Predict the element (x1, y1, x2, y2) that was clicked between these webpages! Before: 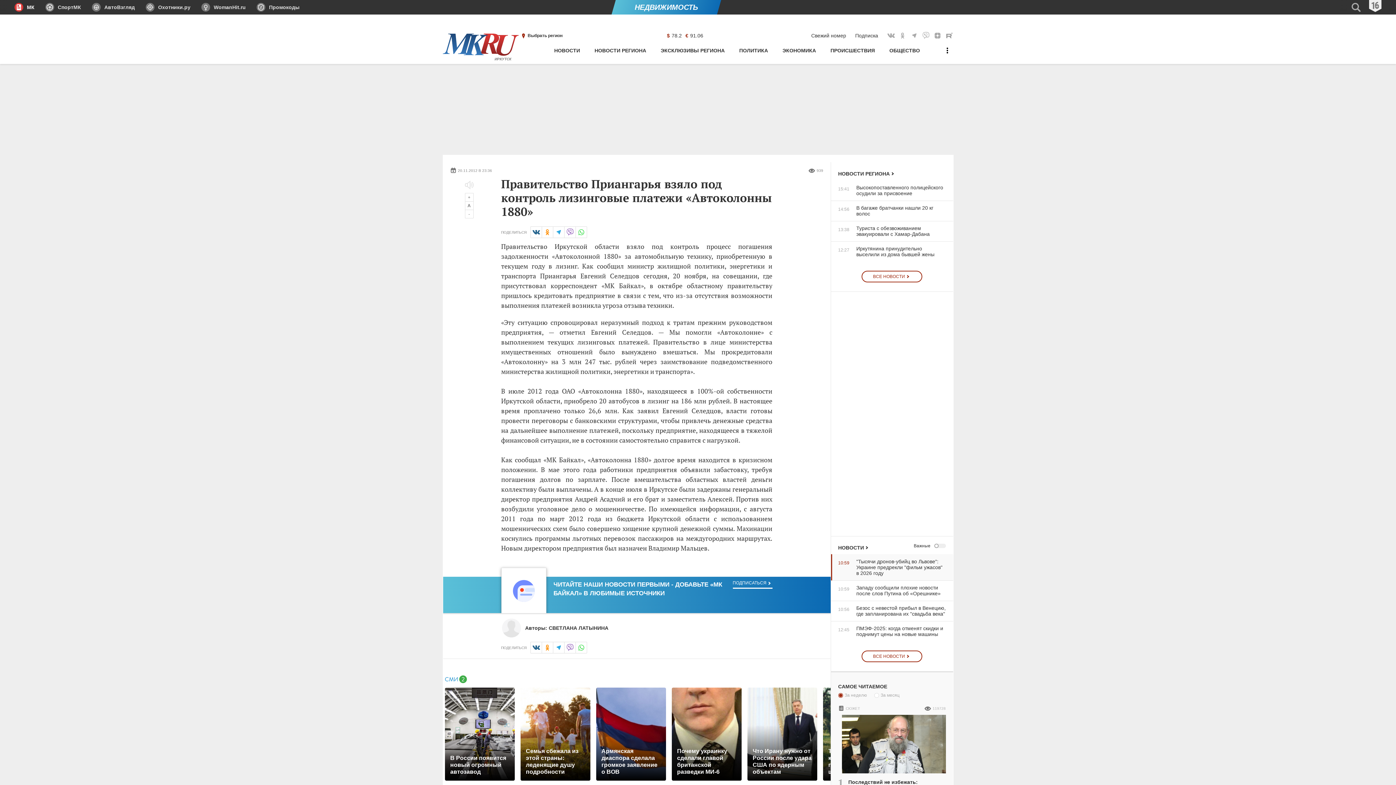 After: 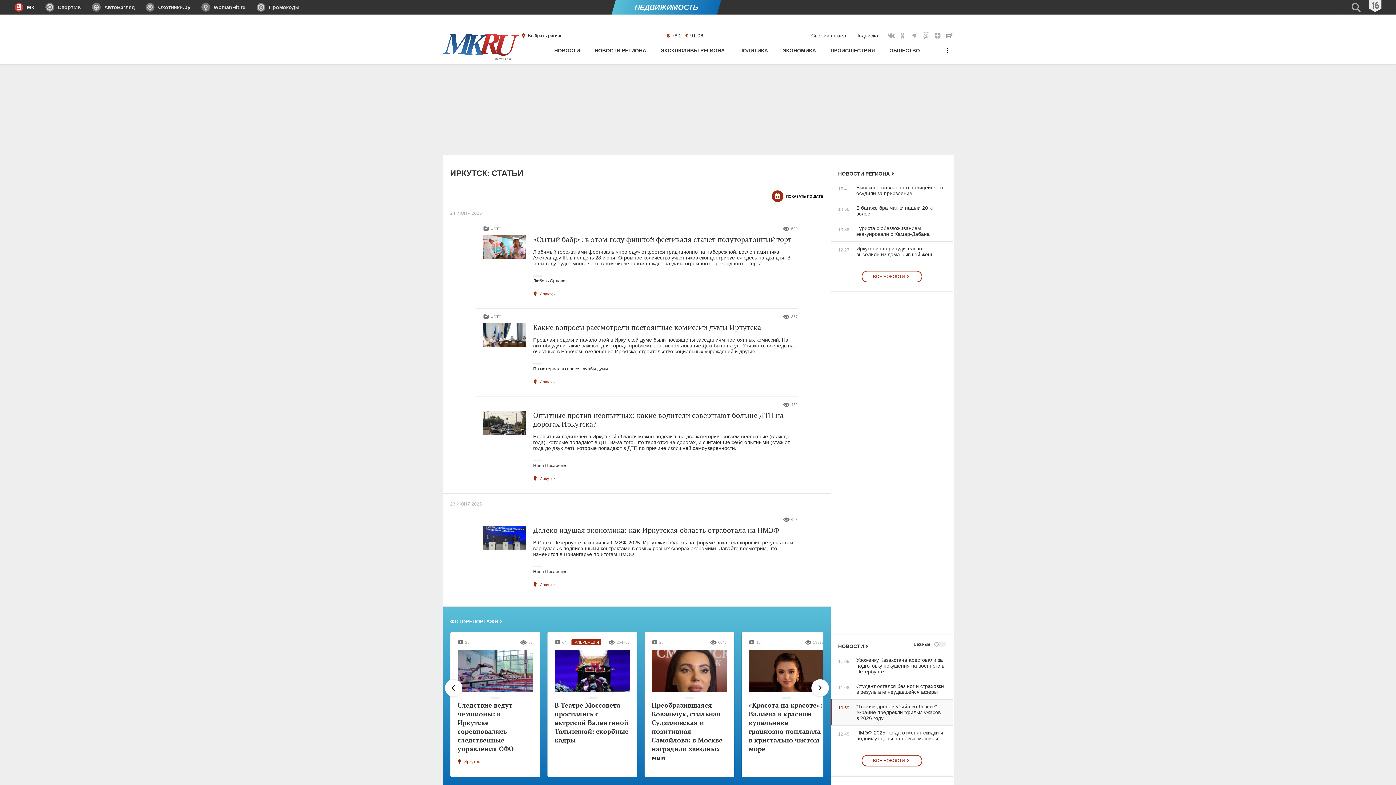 Action: label: ЭКСКЛЮЗИВЫ РЕГИОНА bbox: (660, 44, 724, 64)